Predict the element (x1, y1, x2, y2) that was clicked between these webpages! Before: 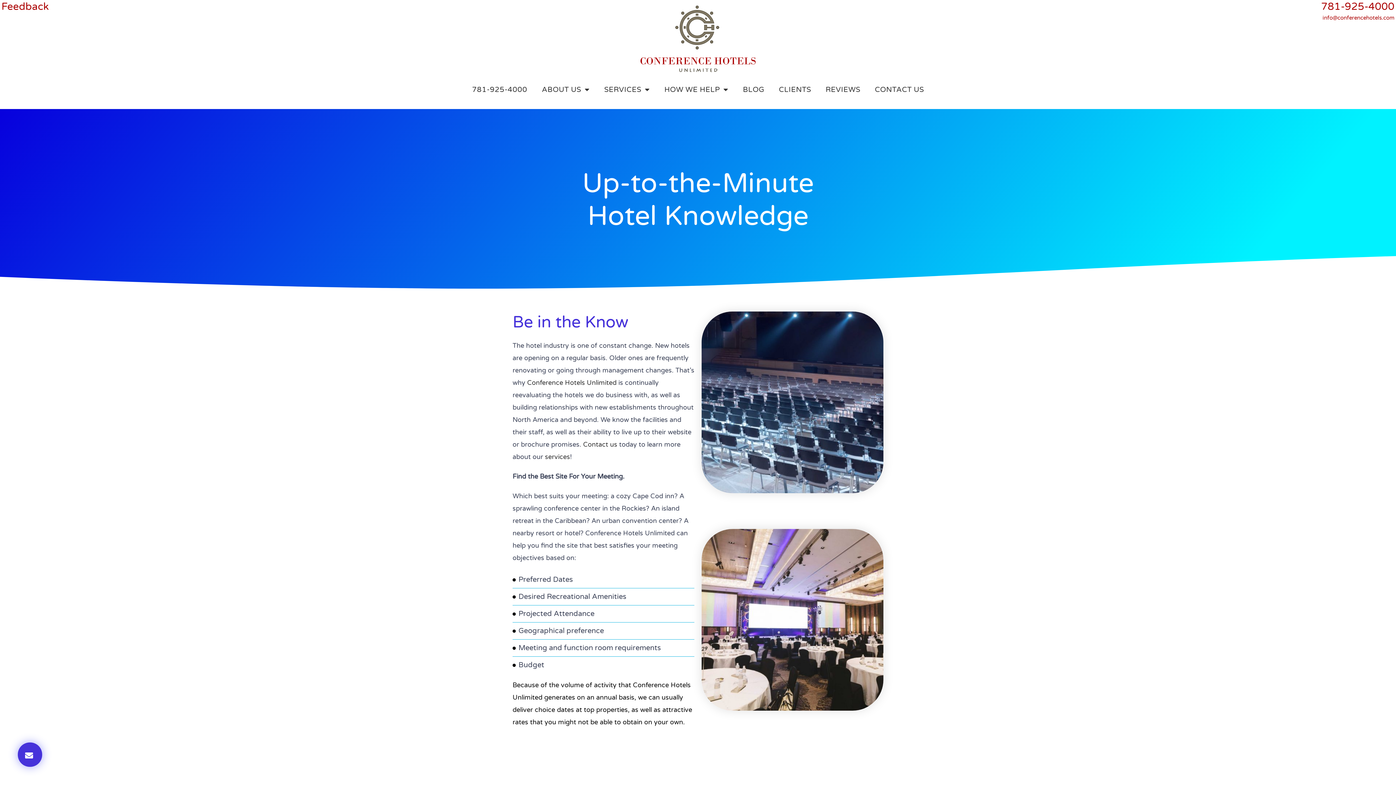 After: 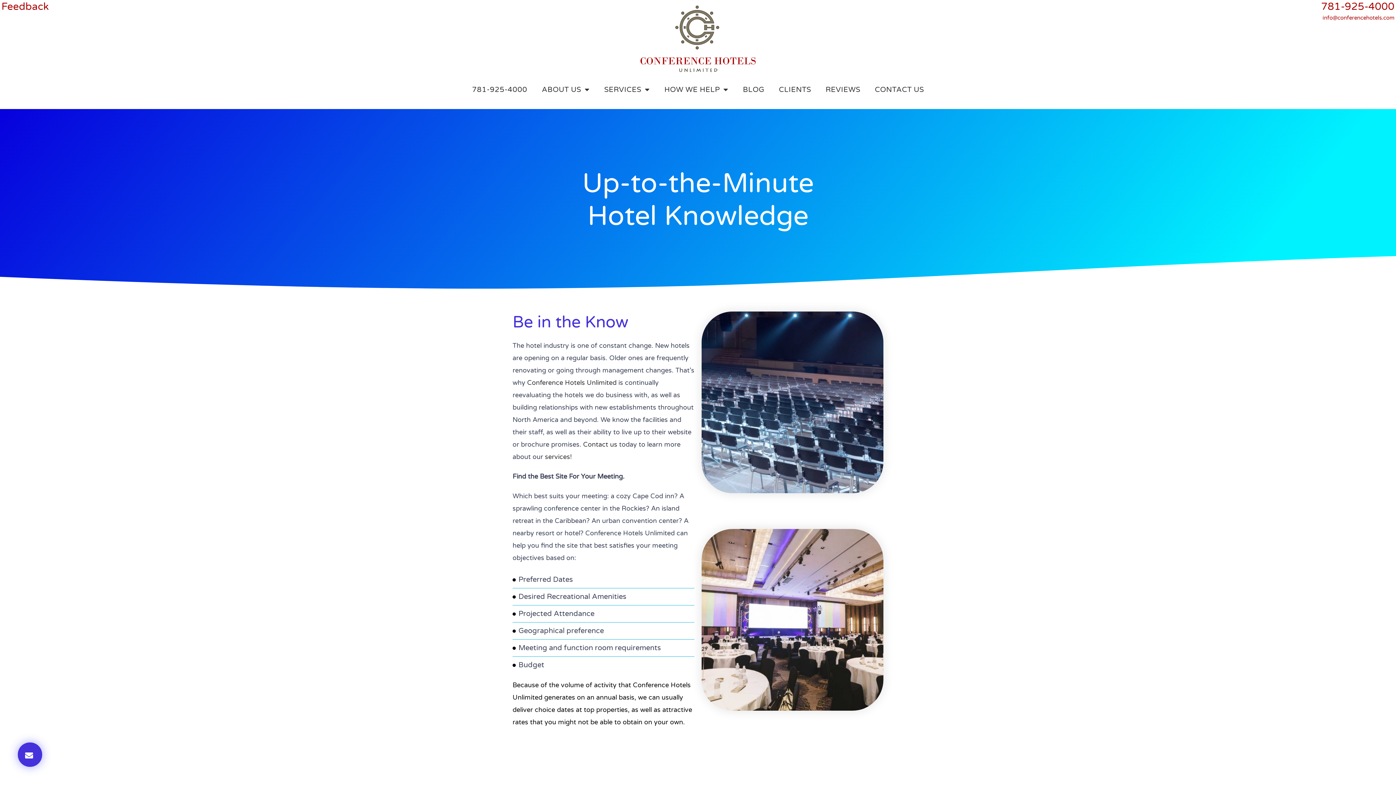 Action: label: info@conferencehotels.com bbox: (1321, 13, 1396, 22)